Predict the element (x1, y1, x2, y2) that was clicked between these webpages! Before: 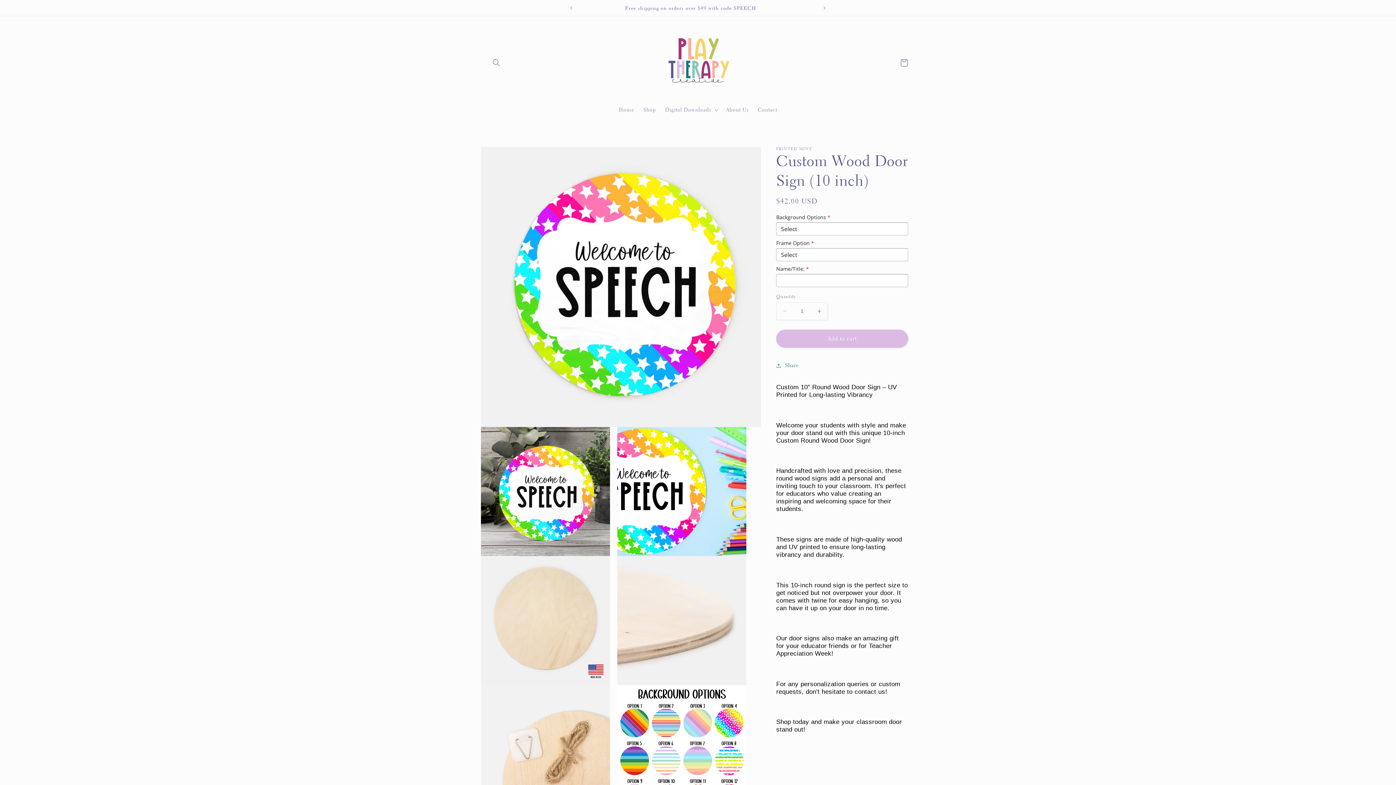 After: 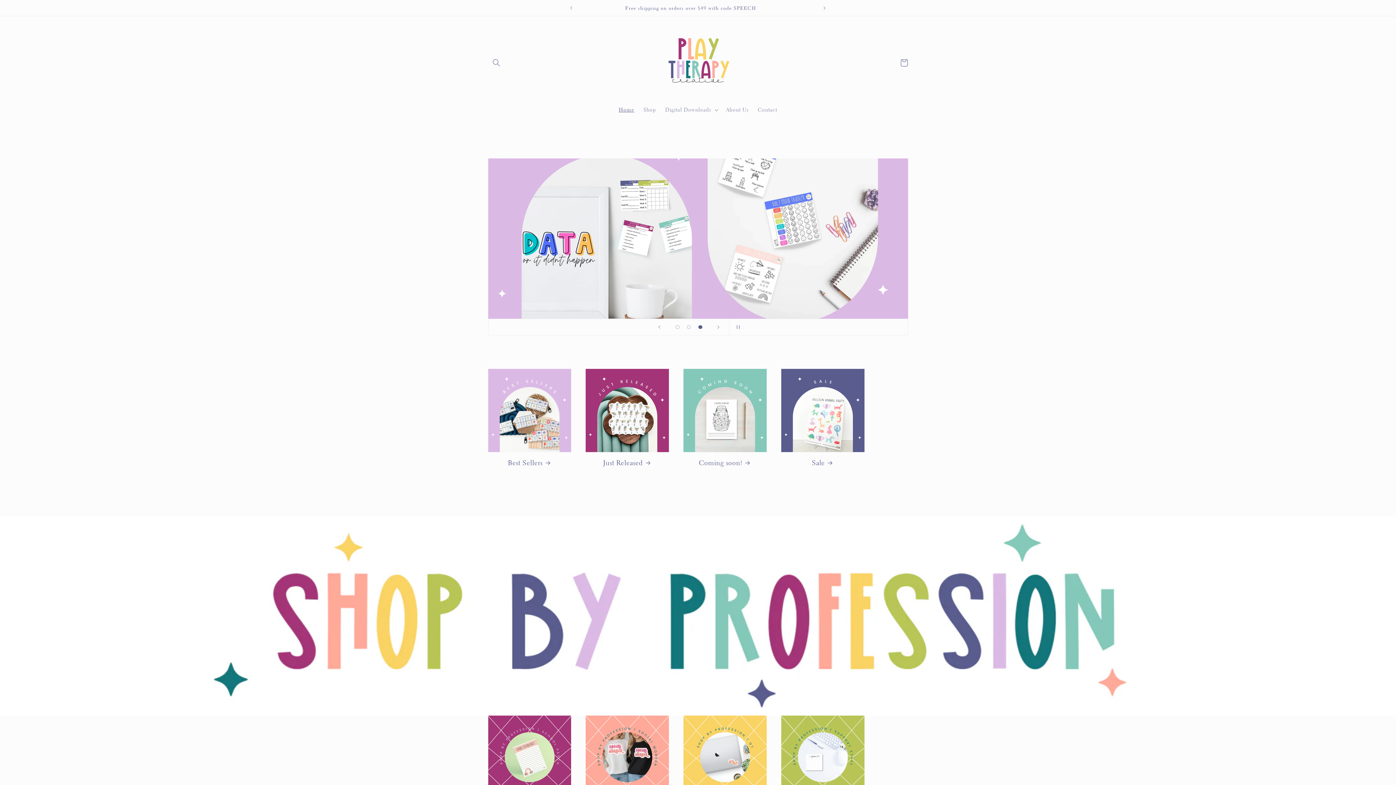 Action: label: Home bbox: (614, 102, 639, 117)